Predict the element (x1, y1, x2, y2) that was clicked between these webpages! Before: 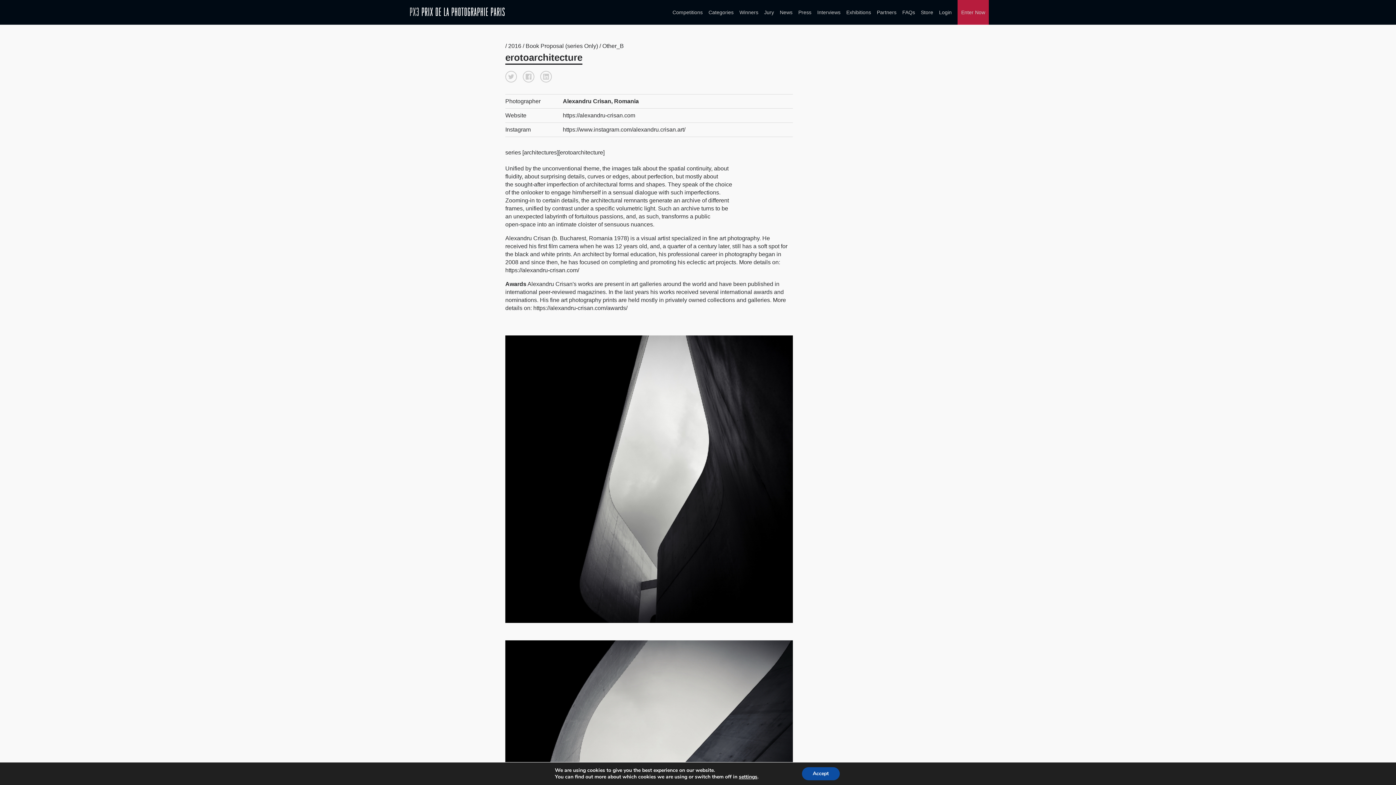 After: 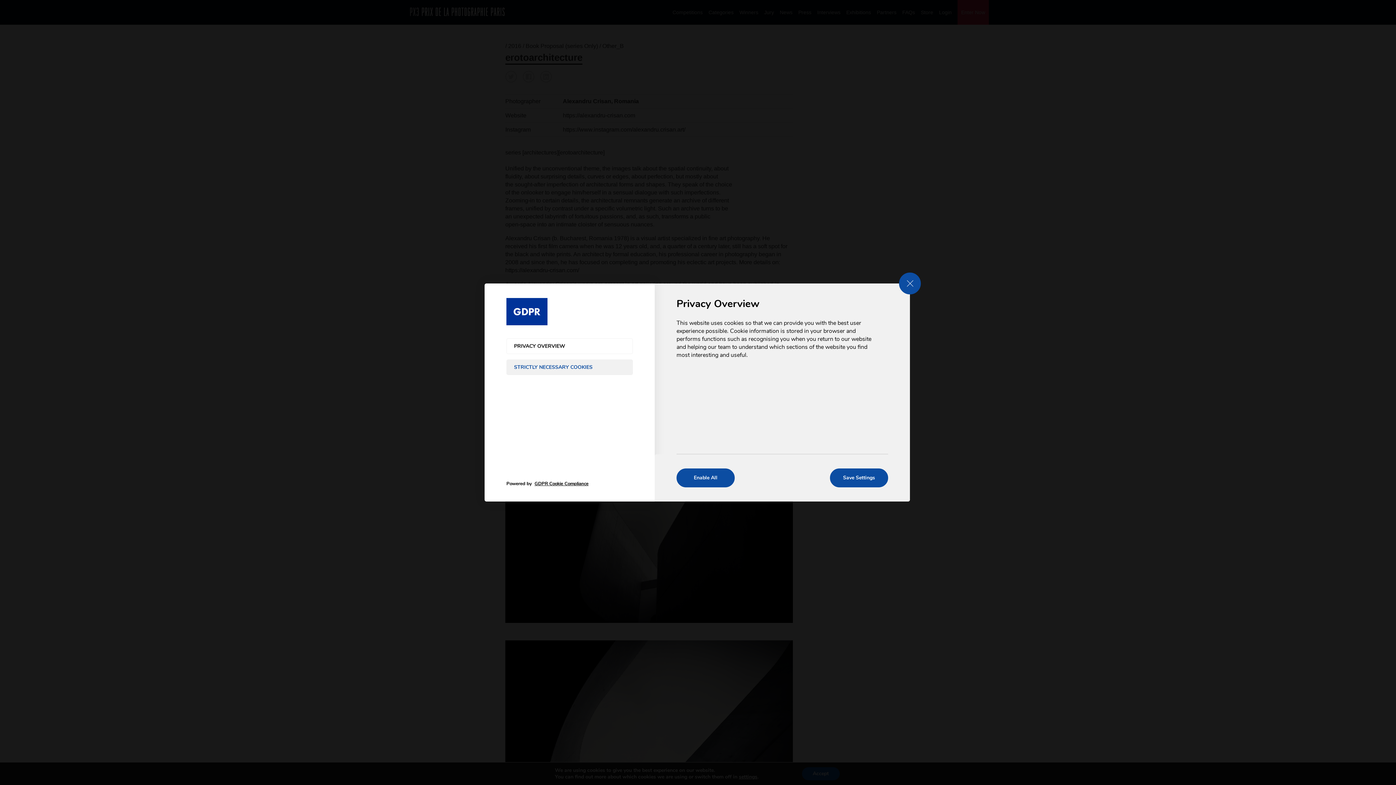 Action: label: settings bbox: (739, 774, 757, 780)